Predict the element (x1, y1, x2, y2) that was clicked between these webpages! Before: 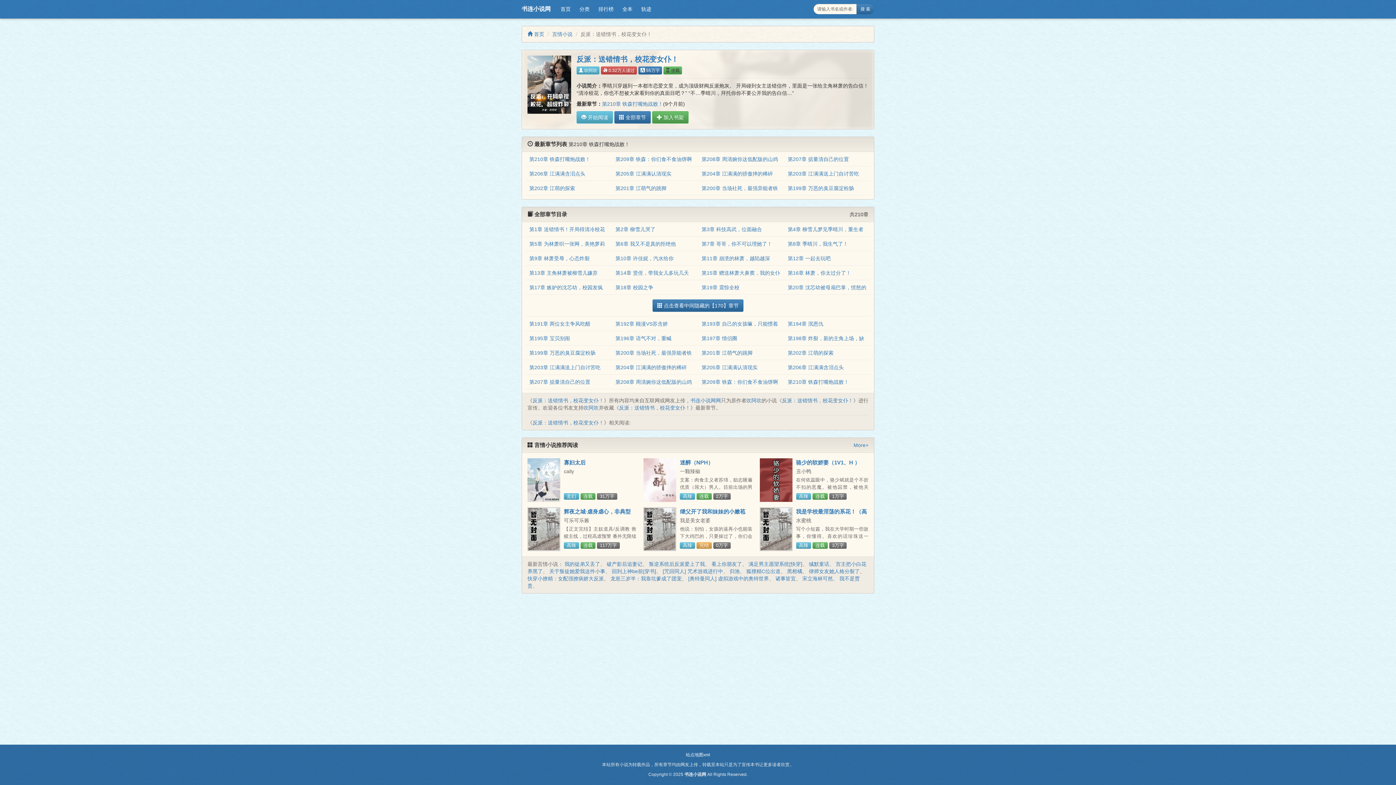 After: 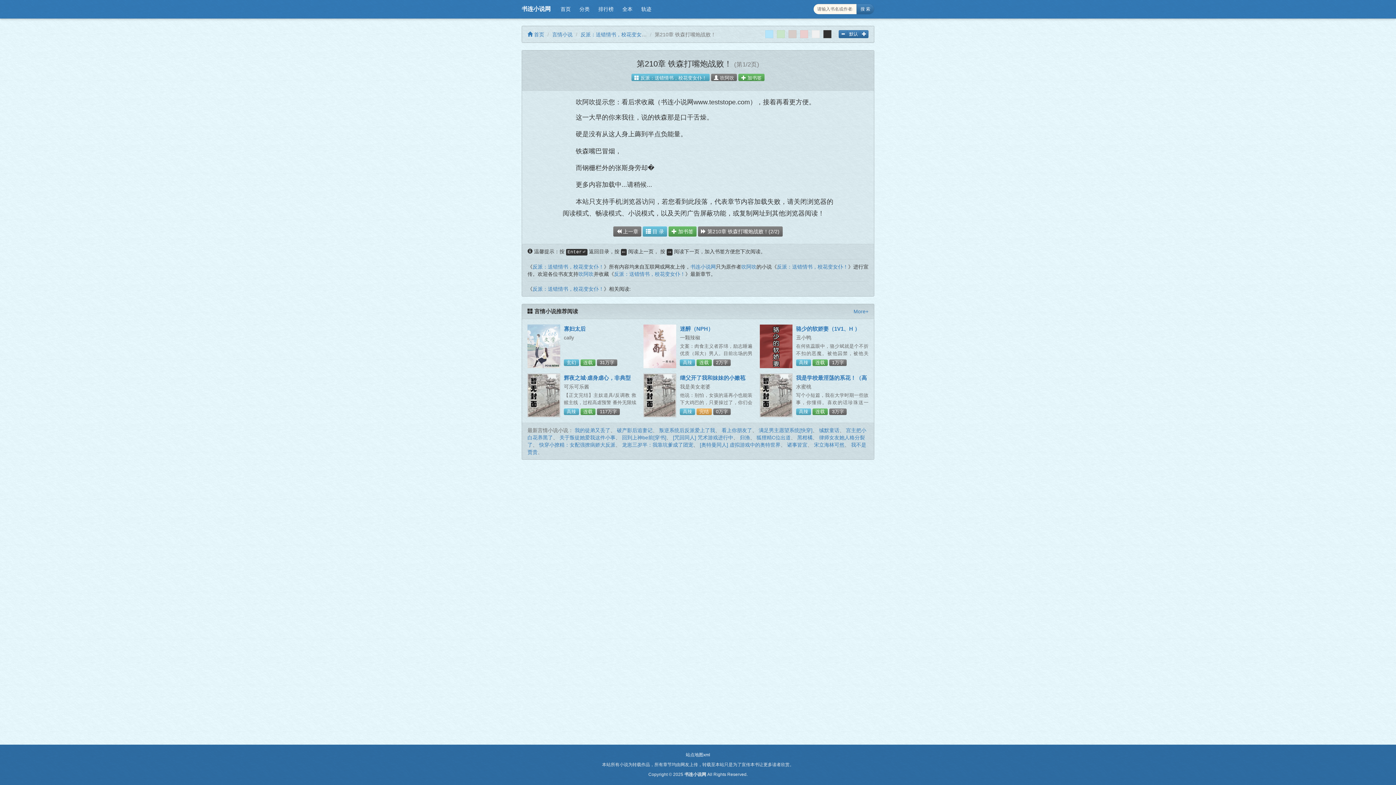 Action: label: 第210章 铁森打嘴炮战败！ bbox: (602, 101, 663, 107)